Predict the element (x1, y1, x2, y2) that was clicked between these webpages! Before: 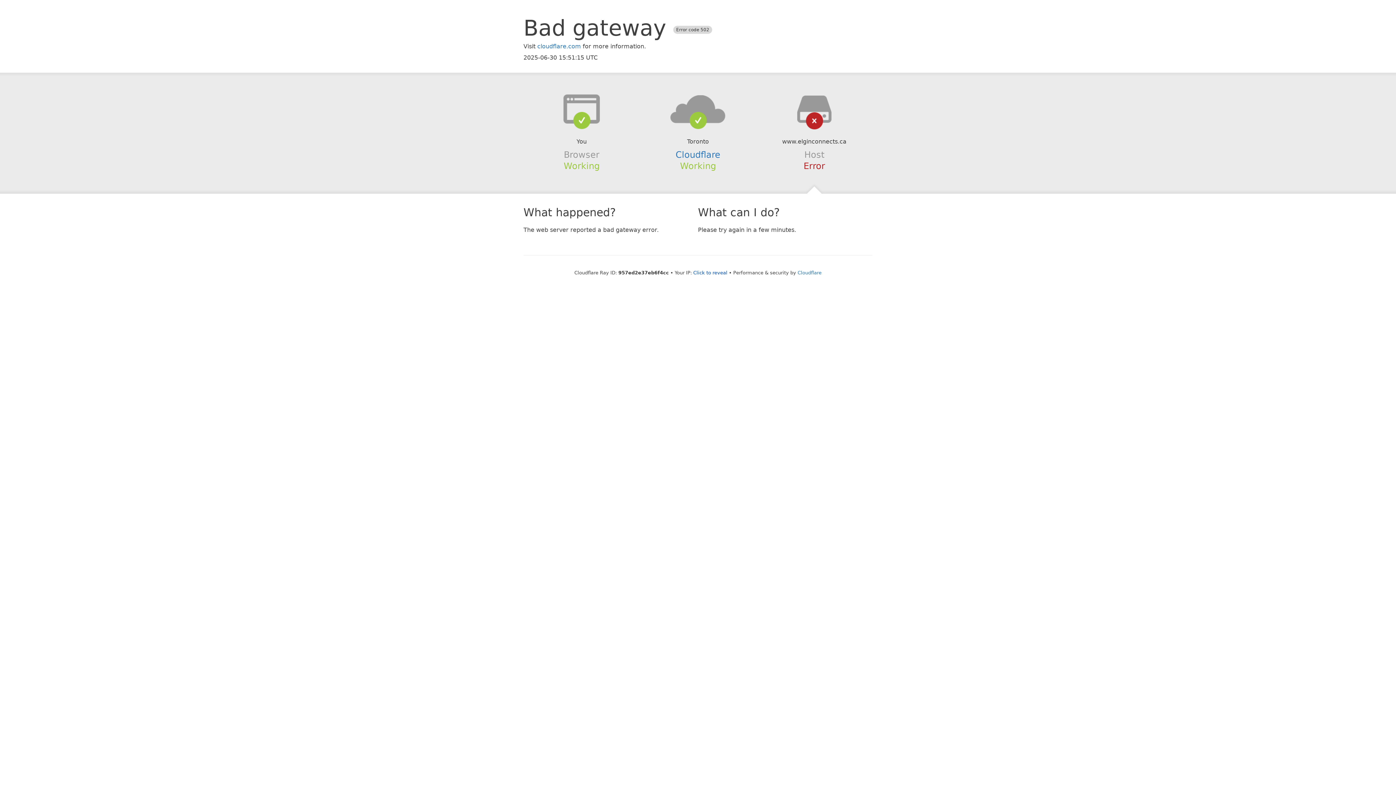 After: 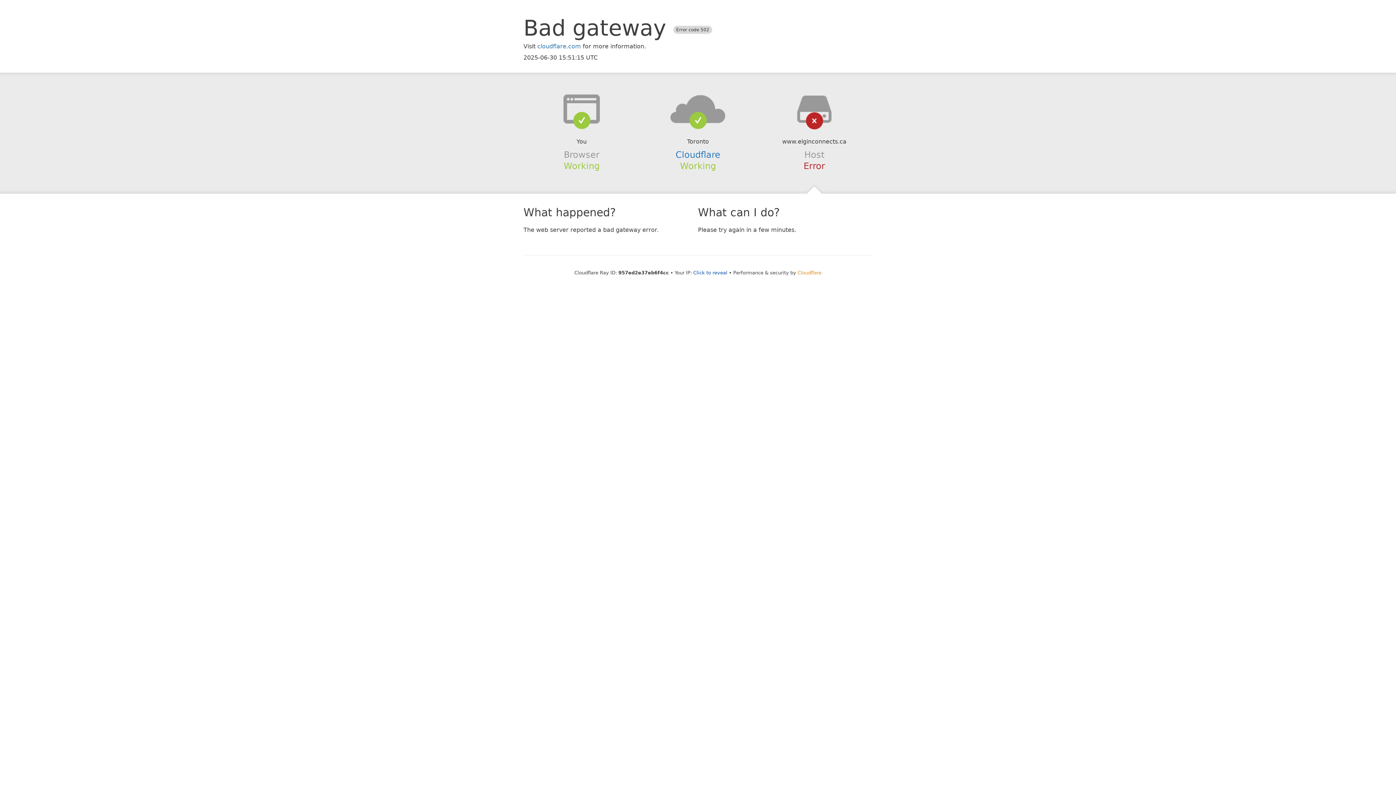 Action: label: Cloudflare bbox: (797, 270, 821, 275)